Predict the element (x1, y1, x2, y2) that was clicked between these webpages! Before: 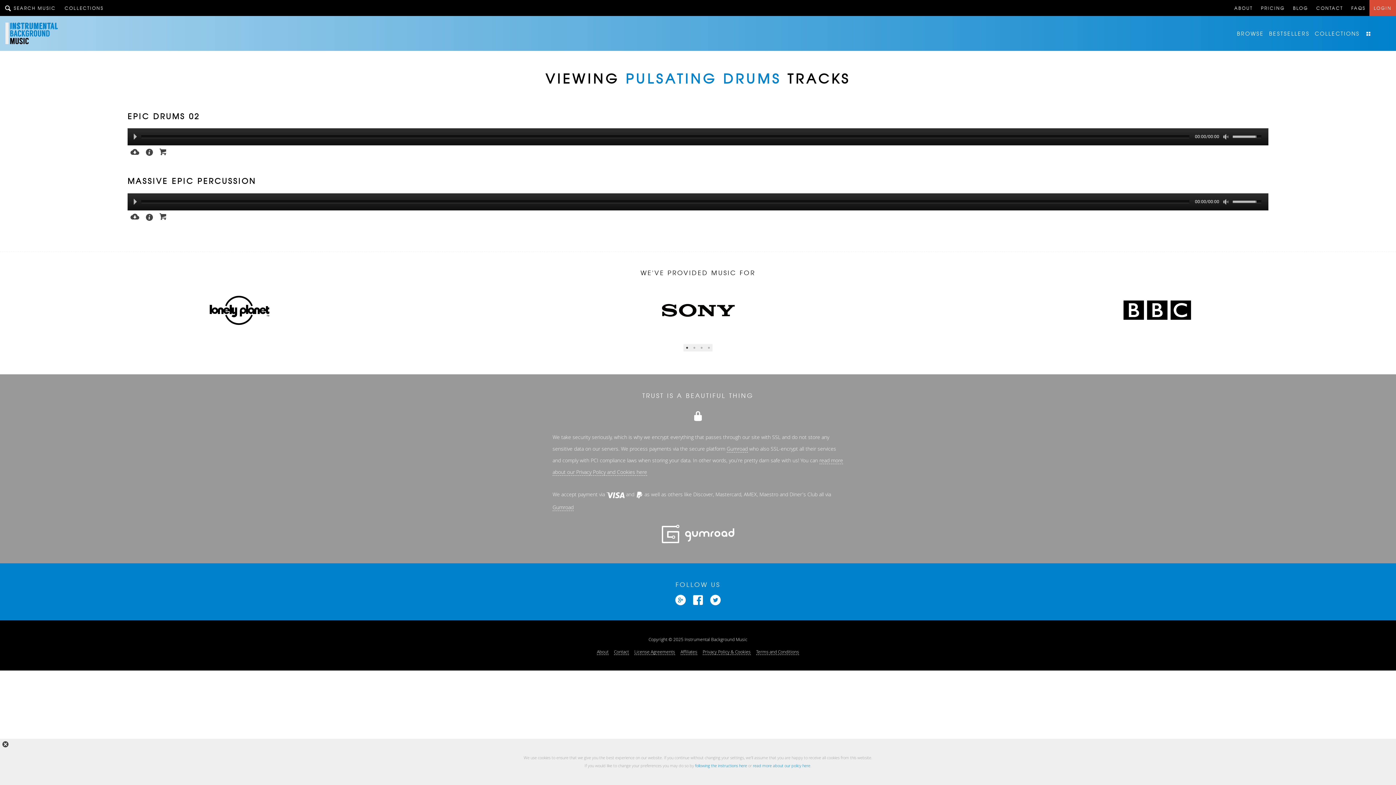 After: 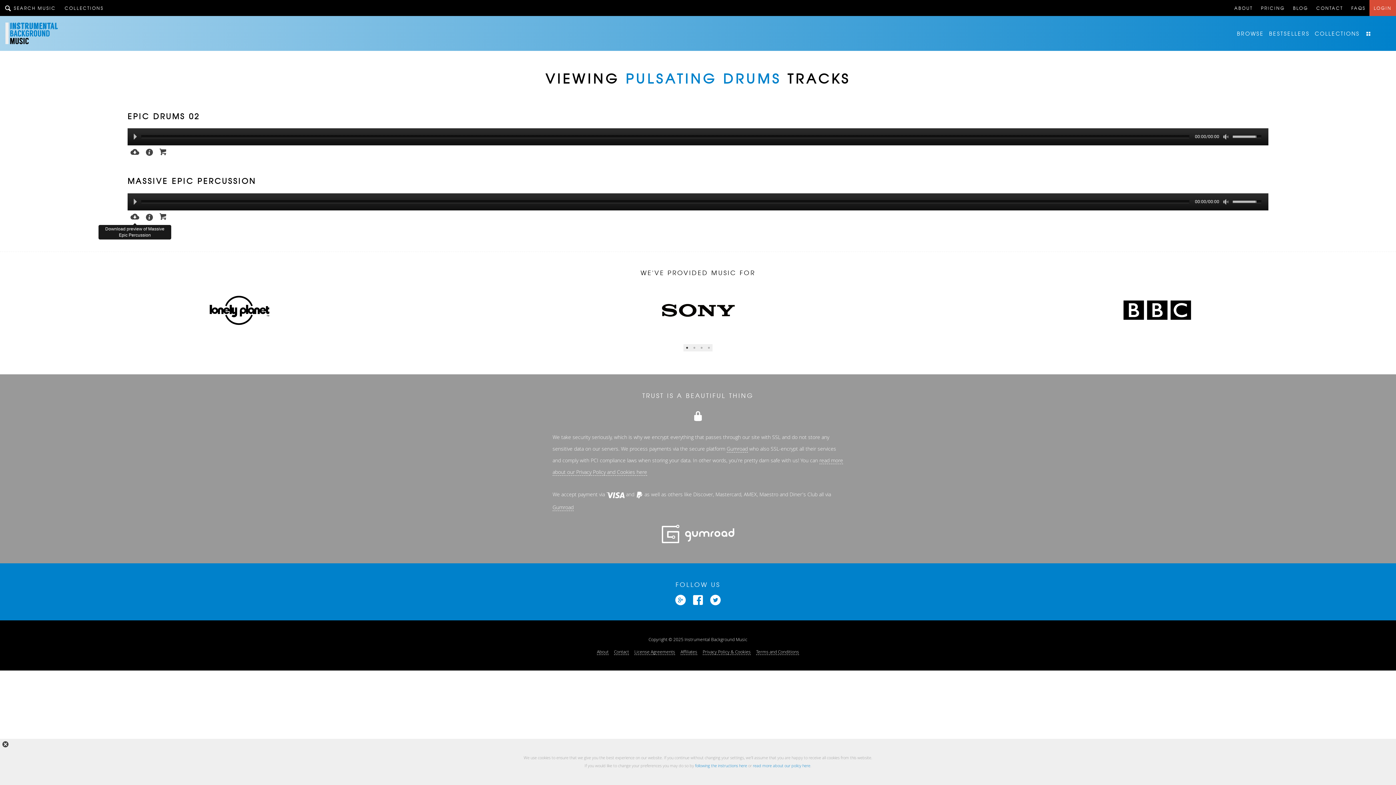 Action: bbox: (130, 210, 139, 222) label: Preview